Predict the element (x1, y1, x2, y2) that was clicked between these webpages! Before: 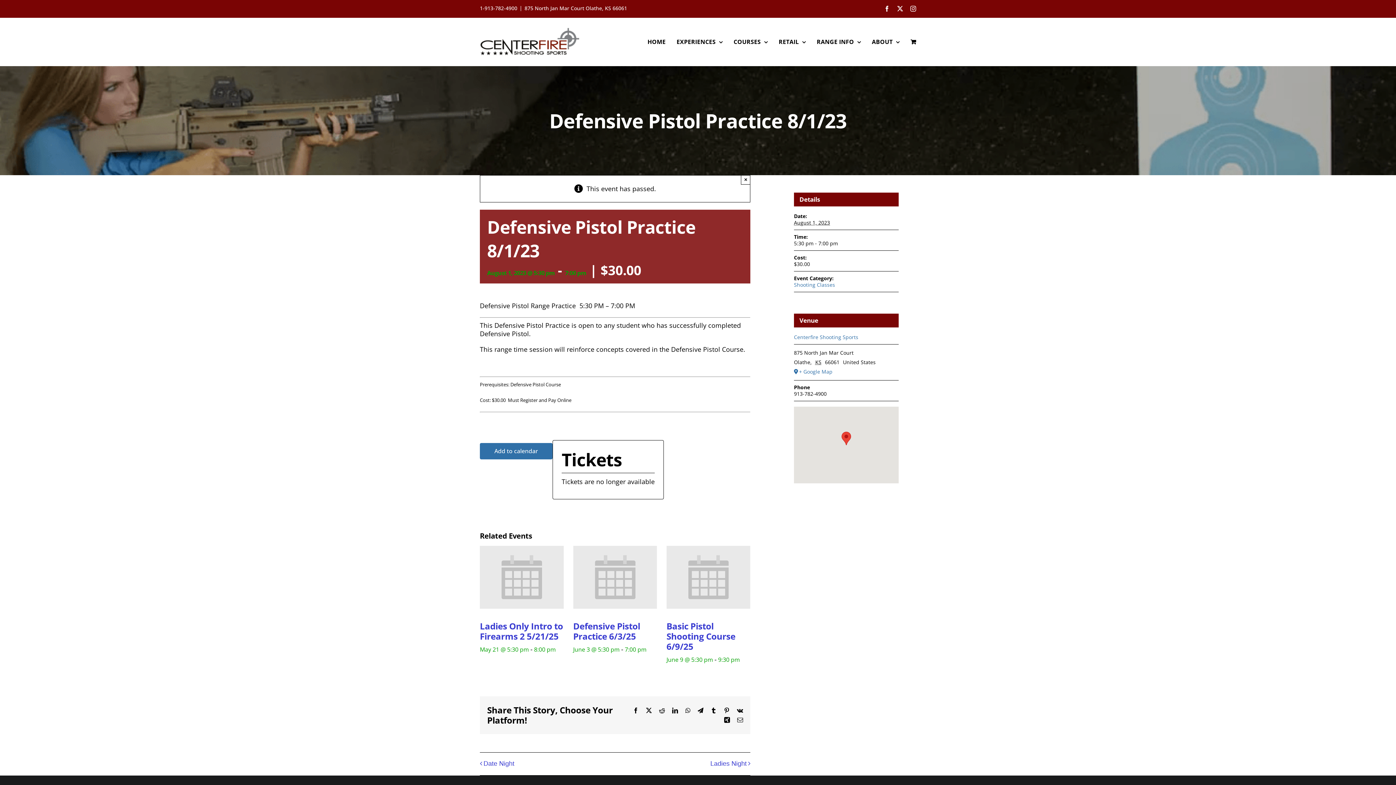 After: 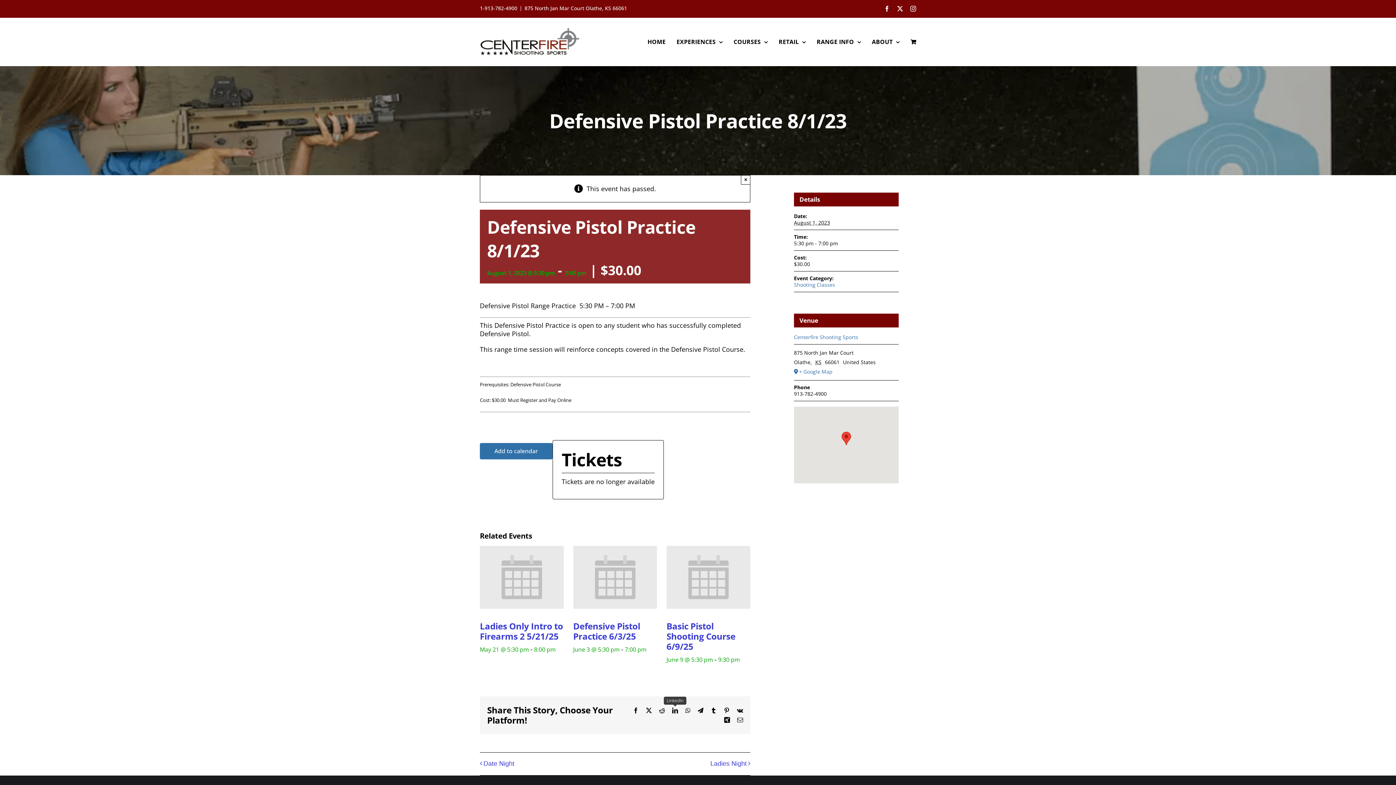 Action: bbox: (672, 707, 678, 713) label: LinkedIn